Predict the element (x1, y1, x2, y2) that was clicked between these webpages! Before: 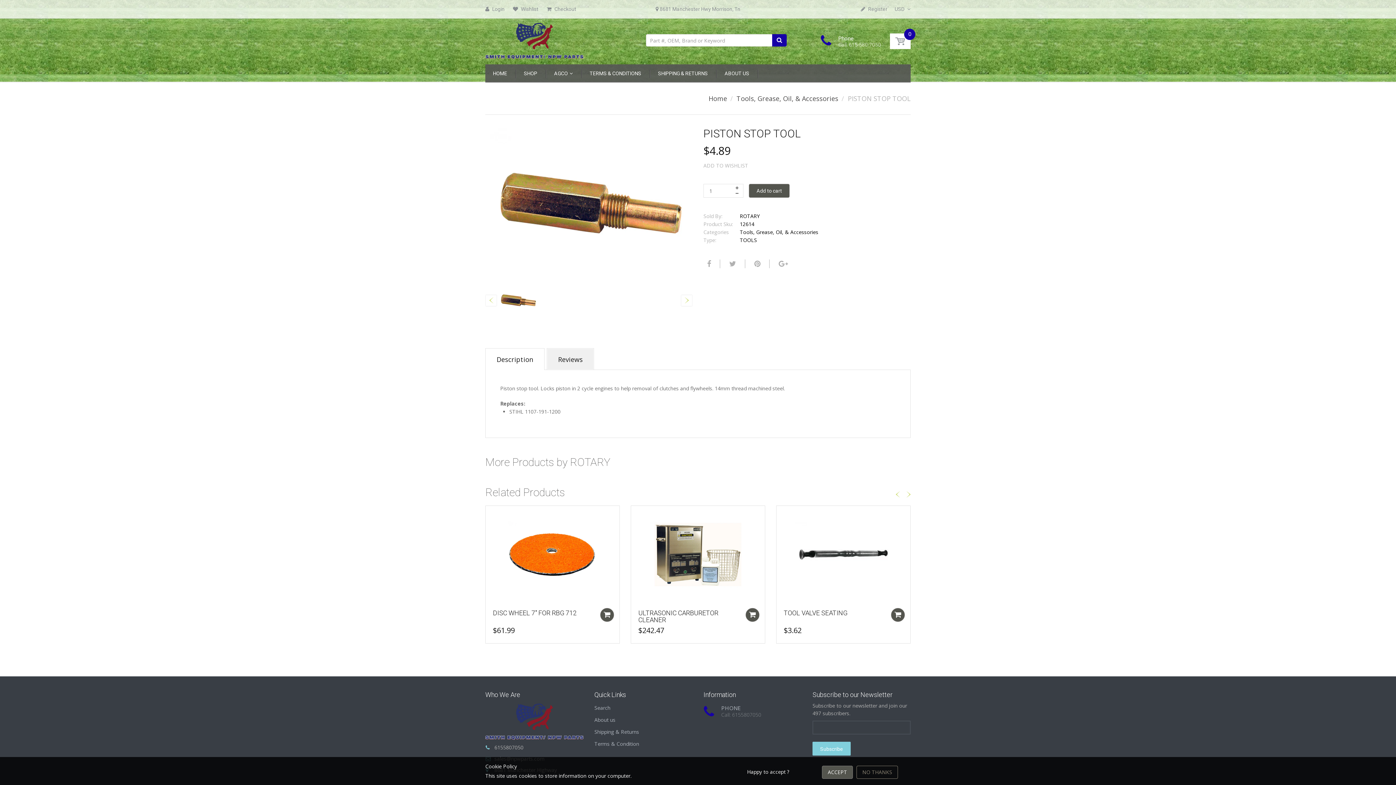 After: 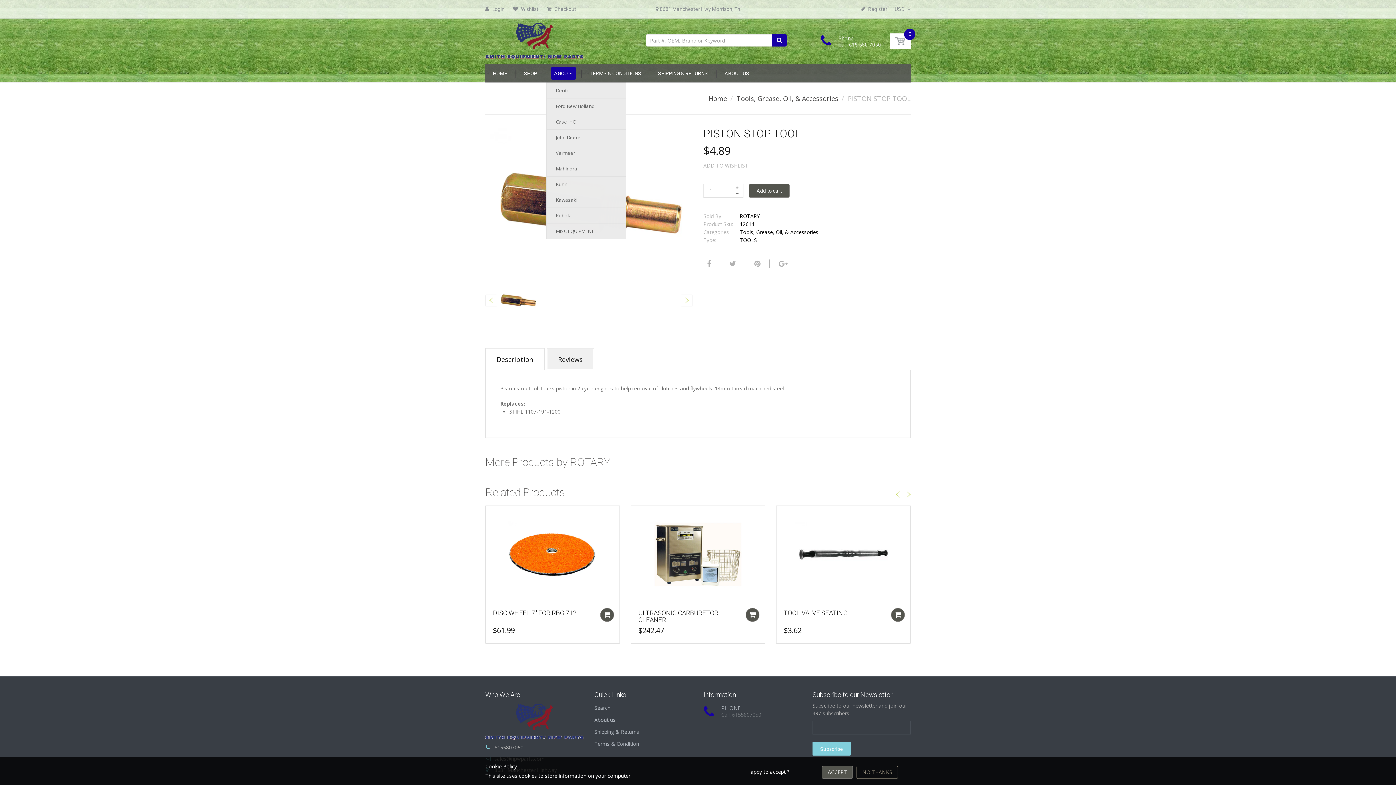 Action: label: AGCO  bbox: (550, 67, 576, 79)